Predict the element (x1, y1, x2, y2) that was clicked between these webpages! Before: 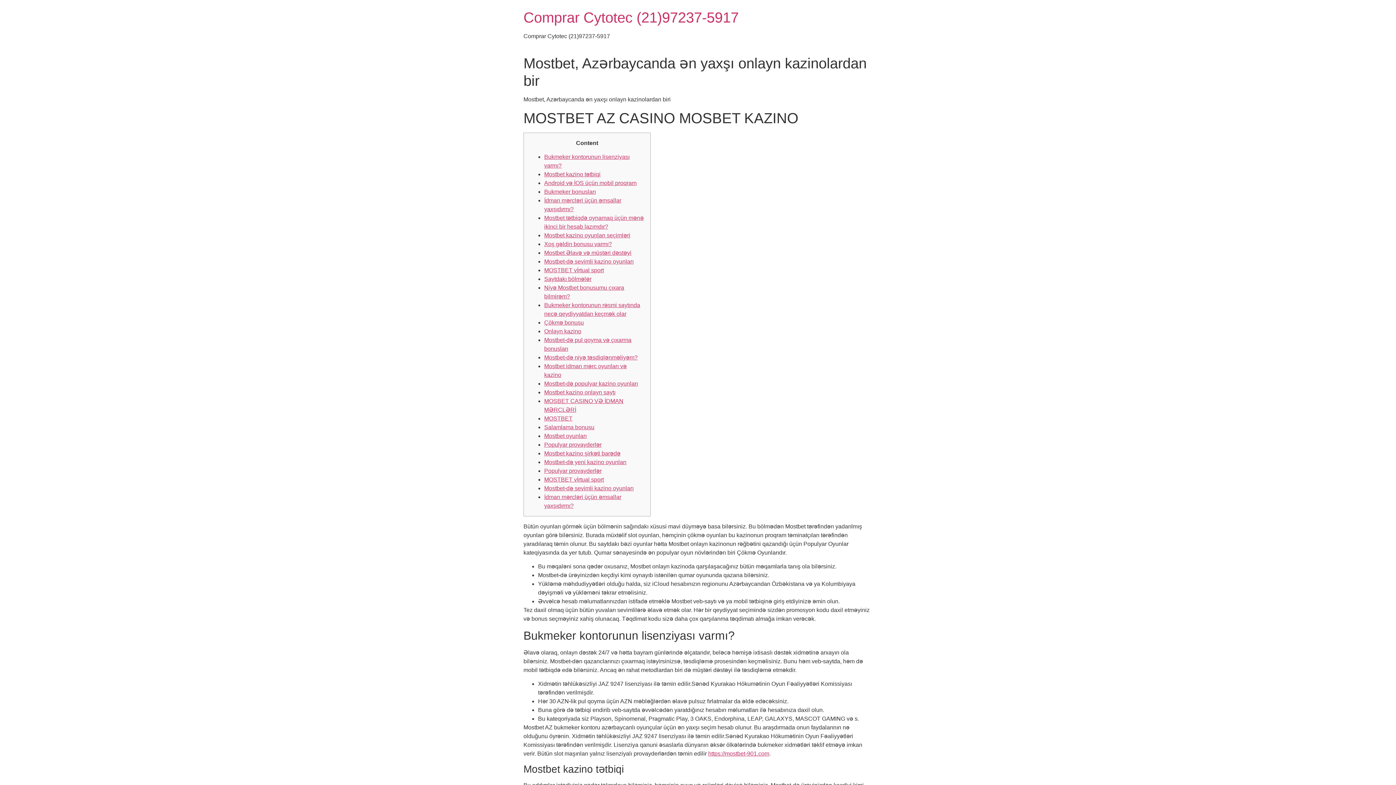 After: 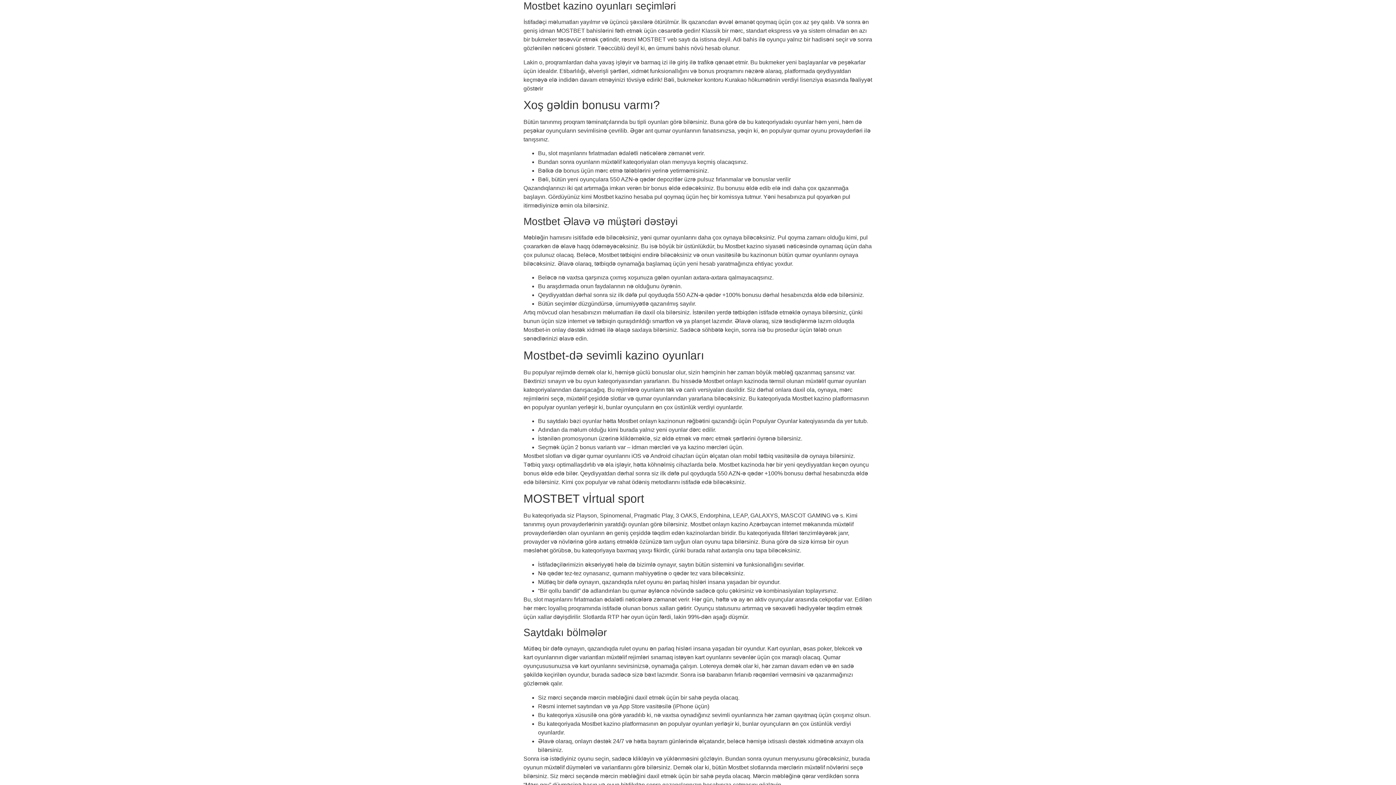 Action: bbox: (544, 232, 630, 238) label: Mostbet kazino oyunları seçimləri